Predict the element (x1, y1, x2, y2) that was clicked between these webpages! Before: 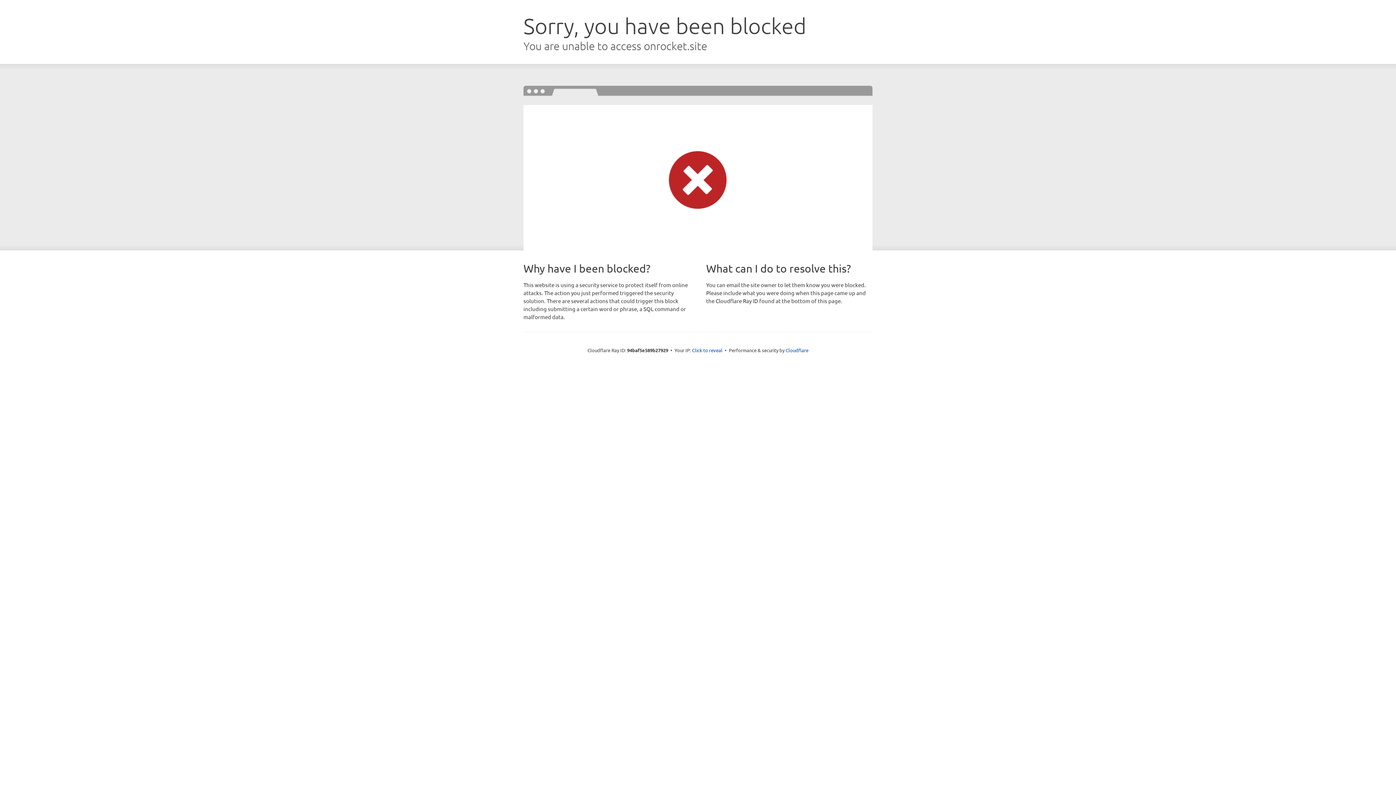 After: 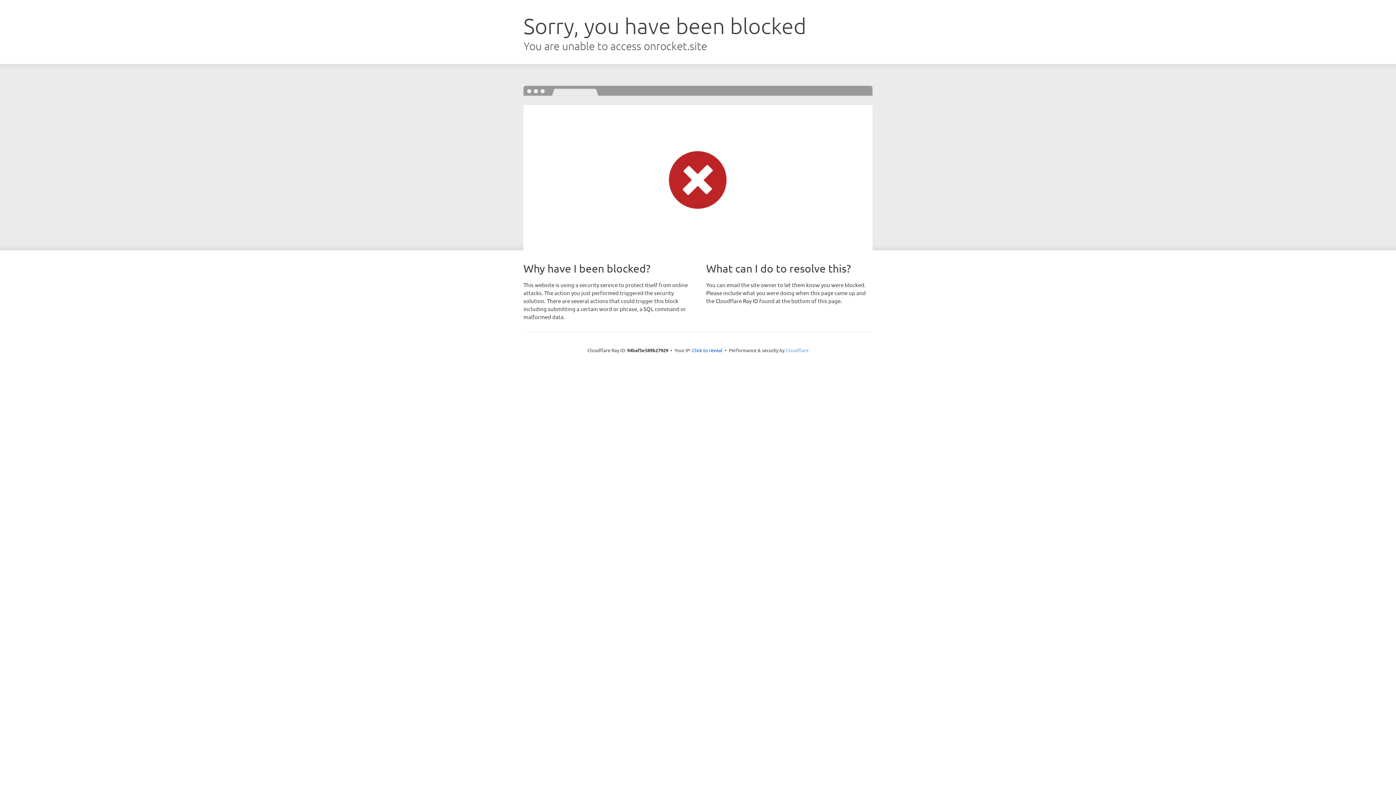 Action: label: Cloudflare bbox: (785, 347, 808, 353)